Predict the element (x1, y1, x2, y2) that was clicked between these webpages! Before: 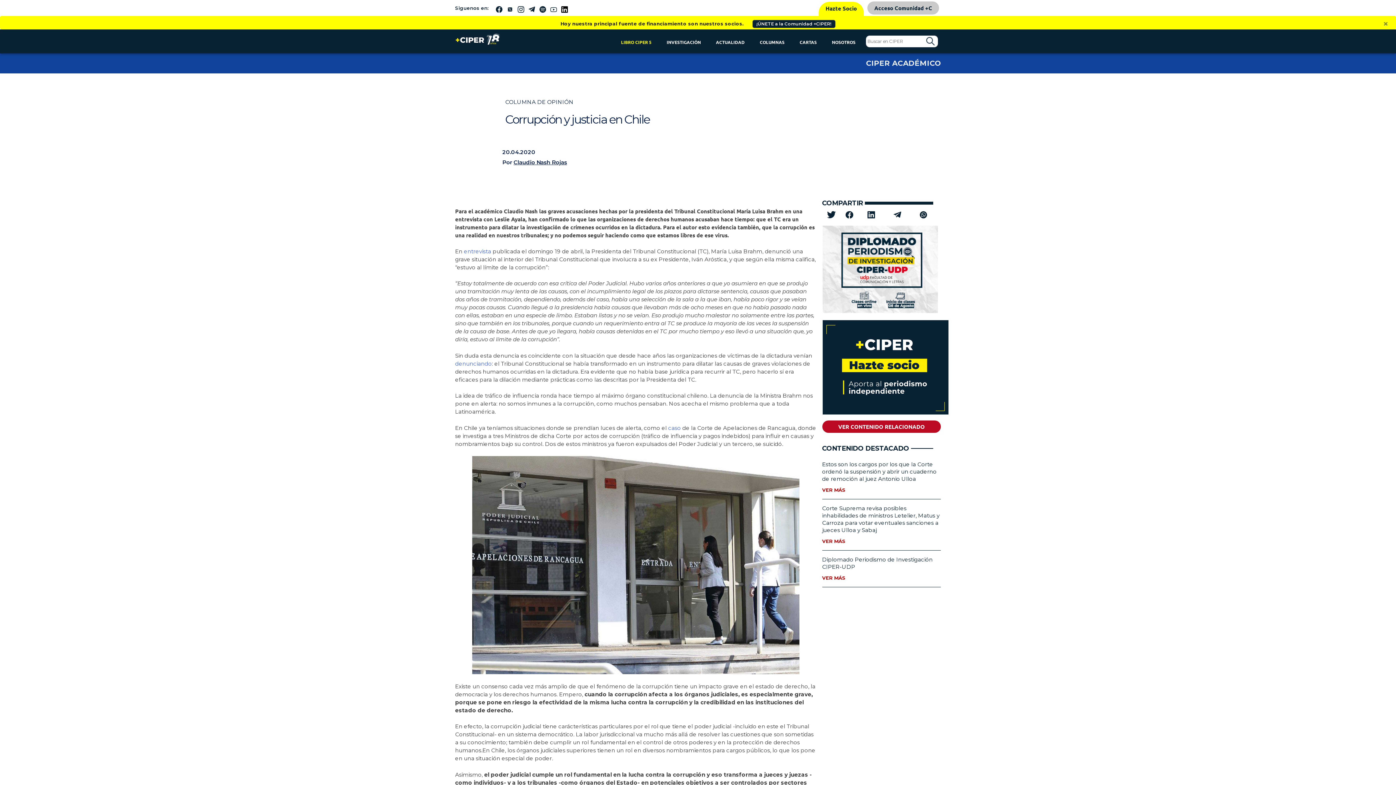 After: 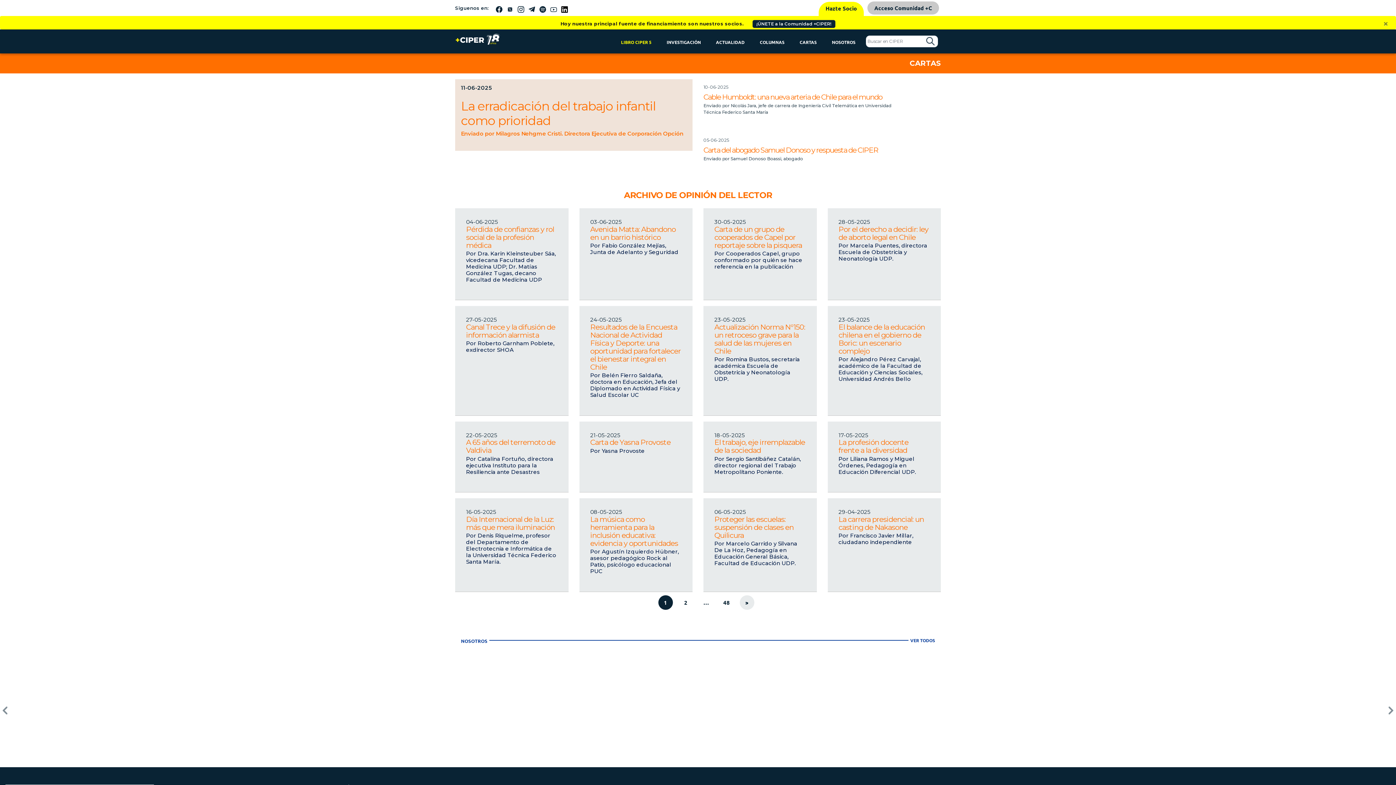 Action: bbox: (796, 36, 819, 46) label: CARTAS